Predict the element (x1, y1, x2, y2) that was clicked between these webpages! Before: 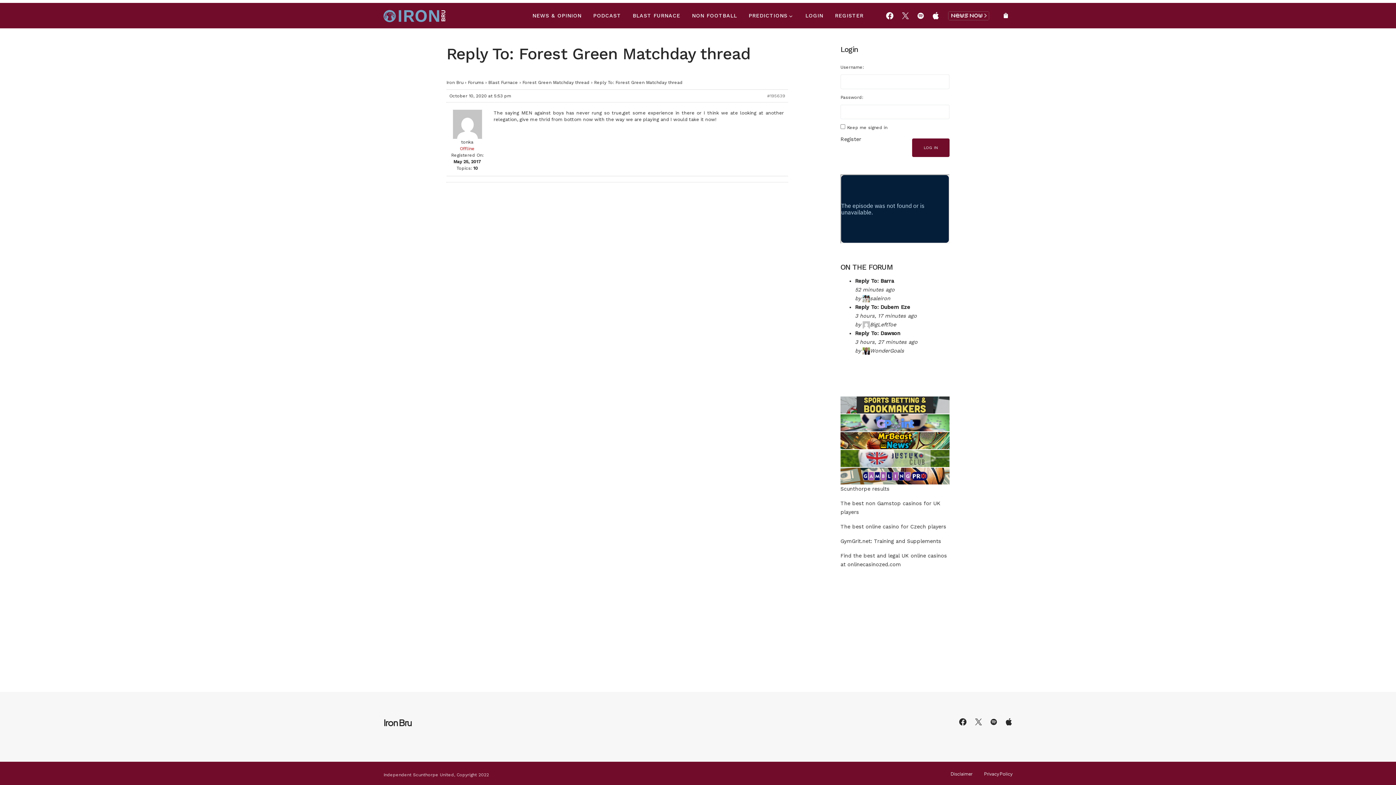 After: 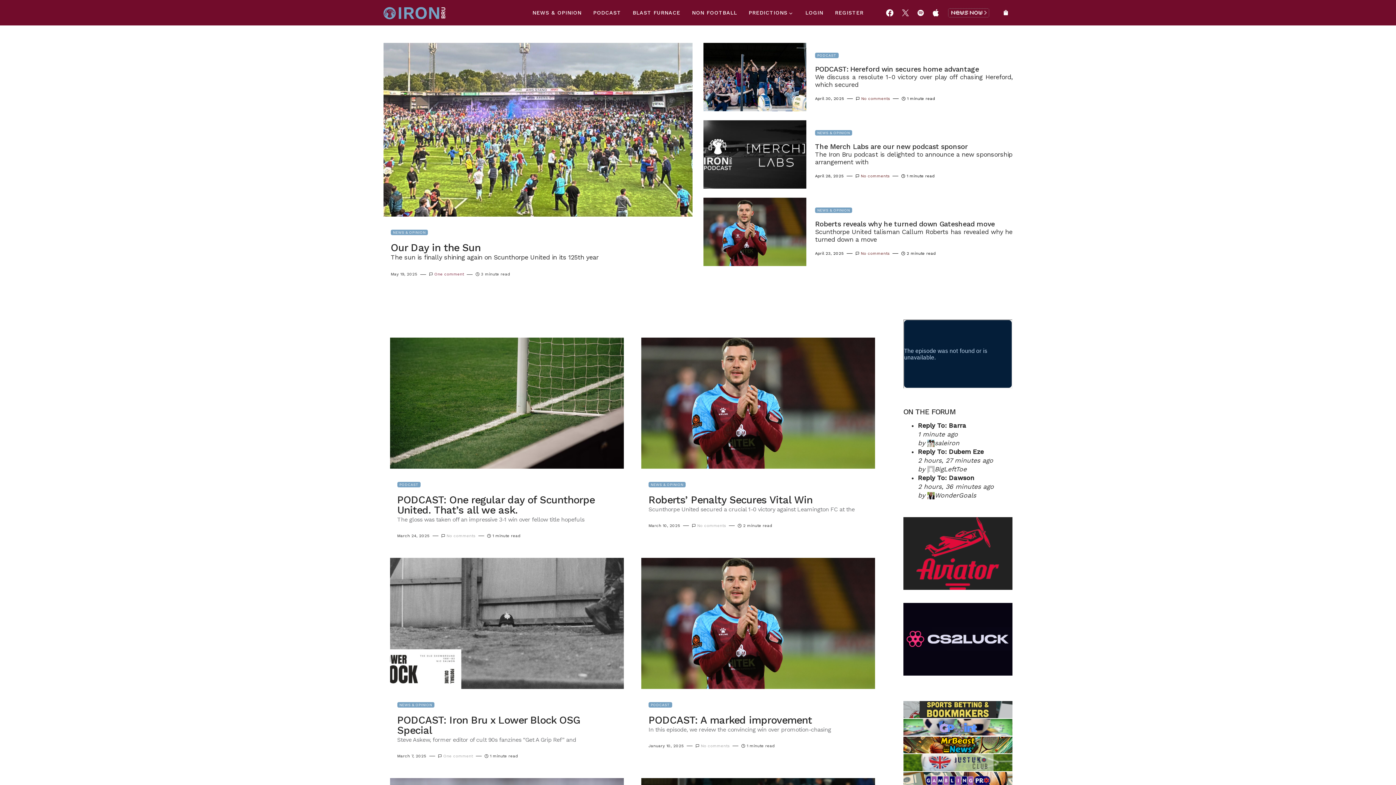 Action: bbox: (446, 80, 463, 85) label: Iron Bru